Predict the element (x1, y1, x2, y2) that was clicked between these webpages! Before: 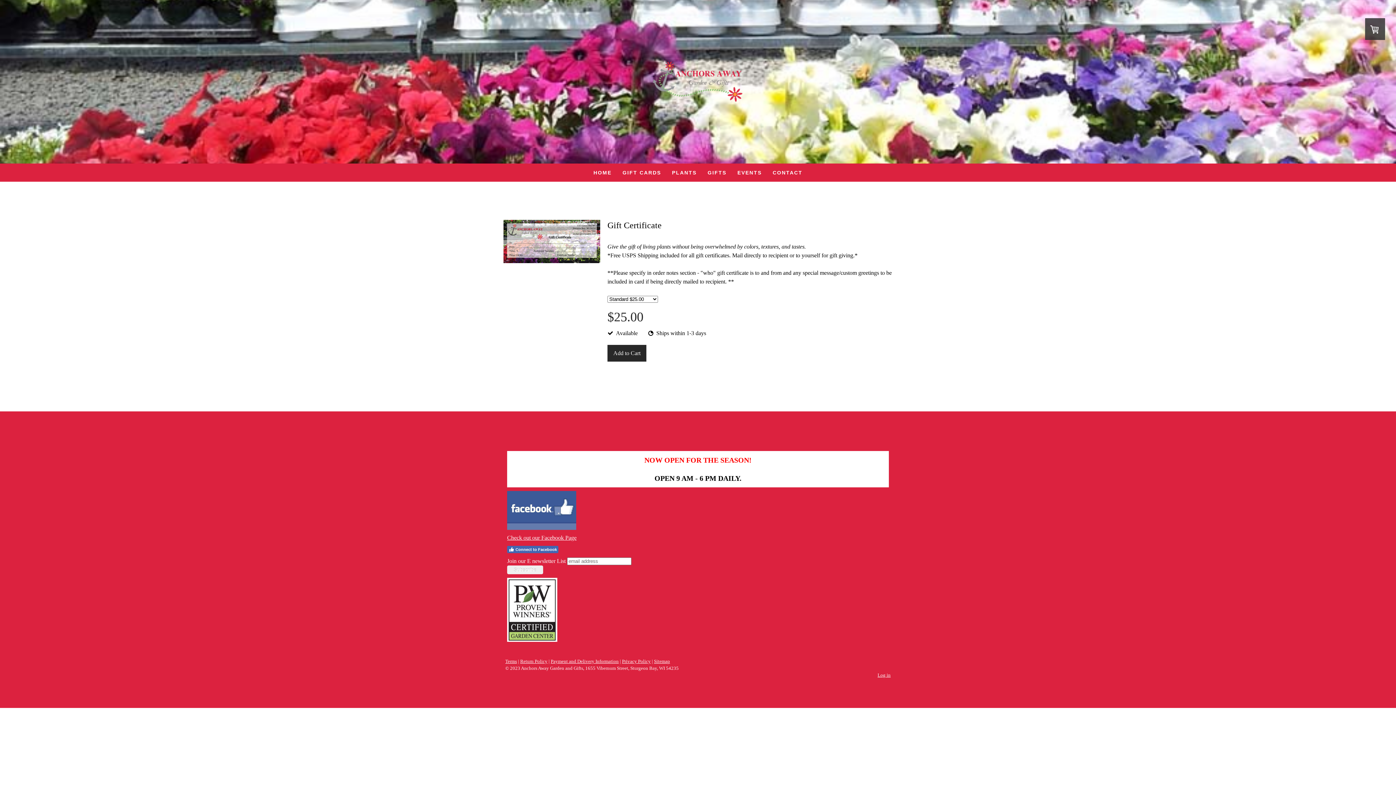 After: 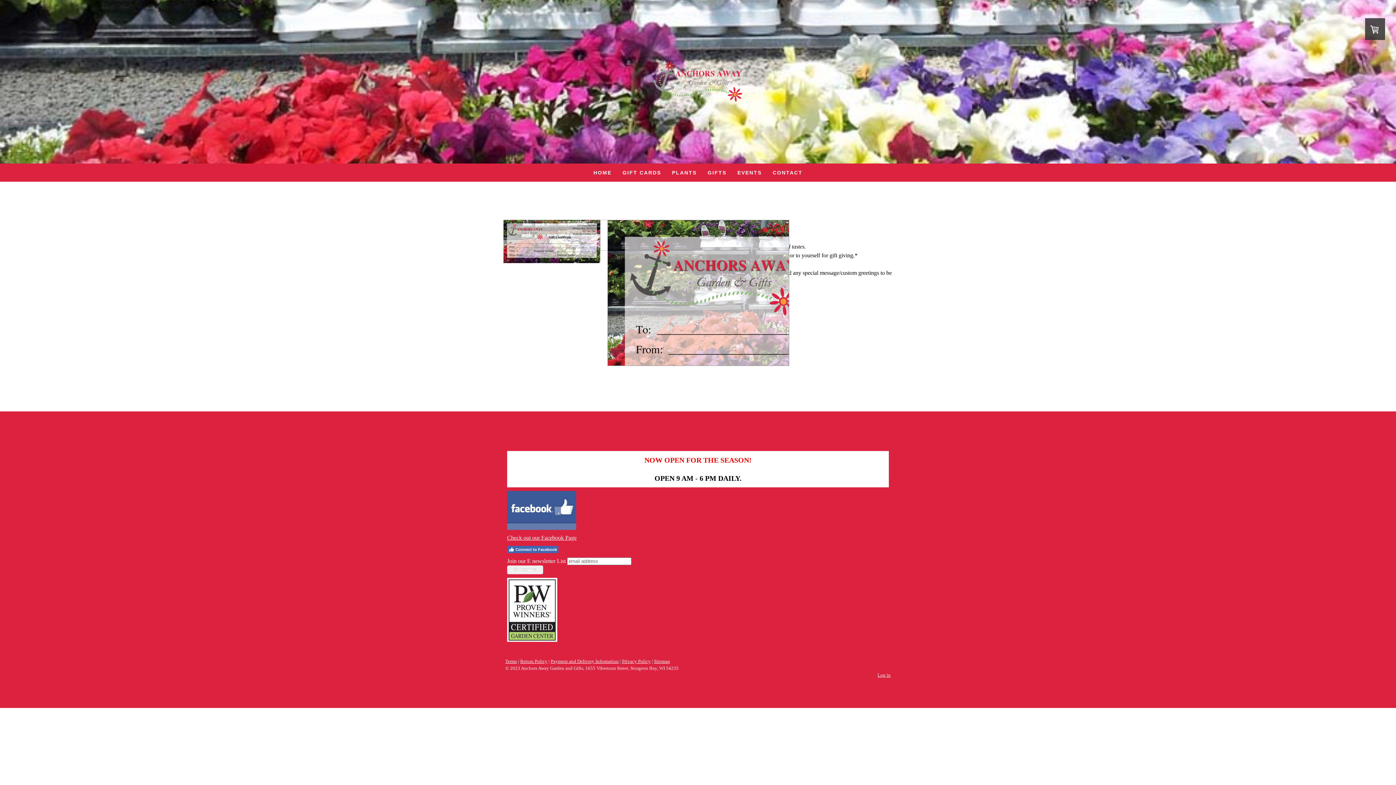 Action: bbox: (503, 220, 600, 265)